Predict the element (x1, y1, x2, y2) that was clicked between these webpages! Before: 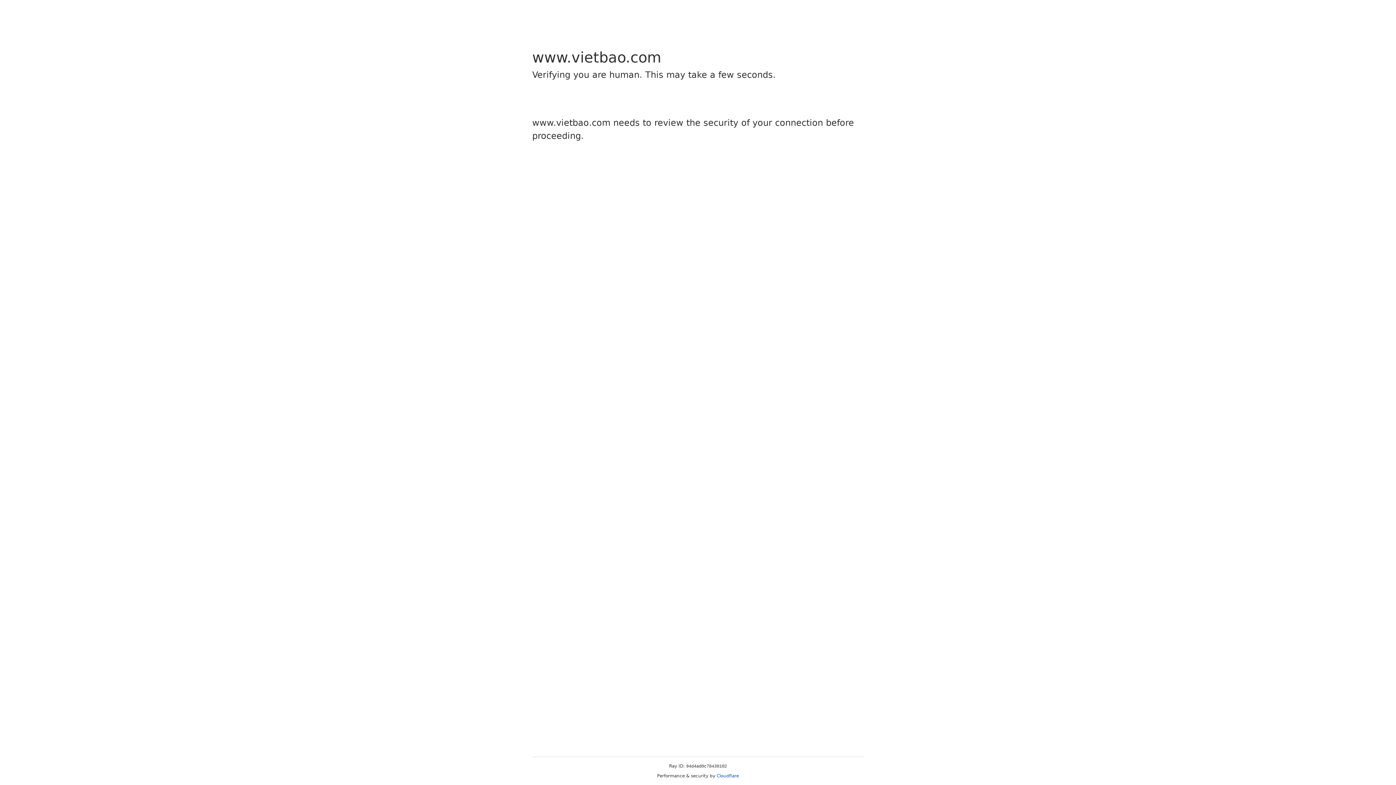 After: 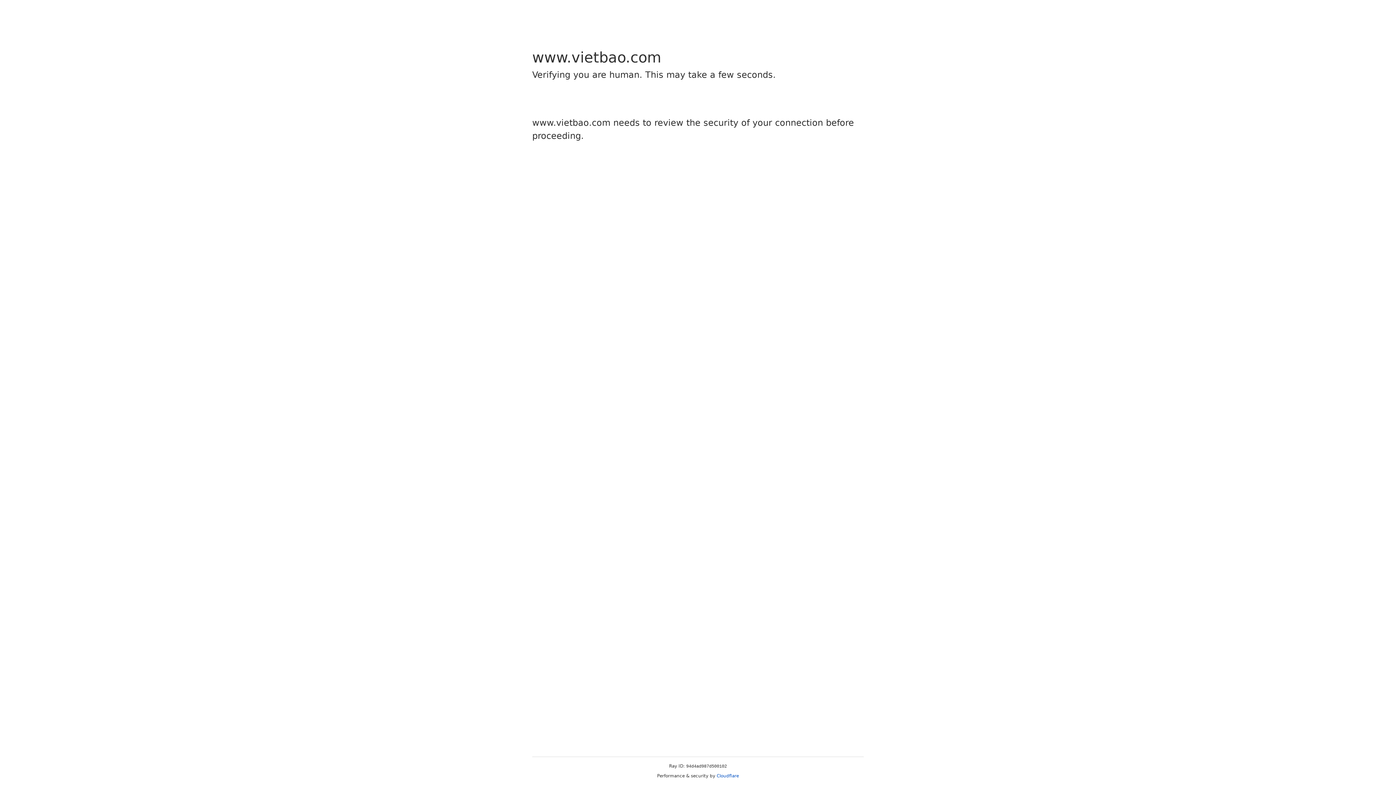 Action: label: Cloudflare bbox: (716, 773, 739, 778)